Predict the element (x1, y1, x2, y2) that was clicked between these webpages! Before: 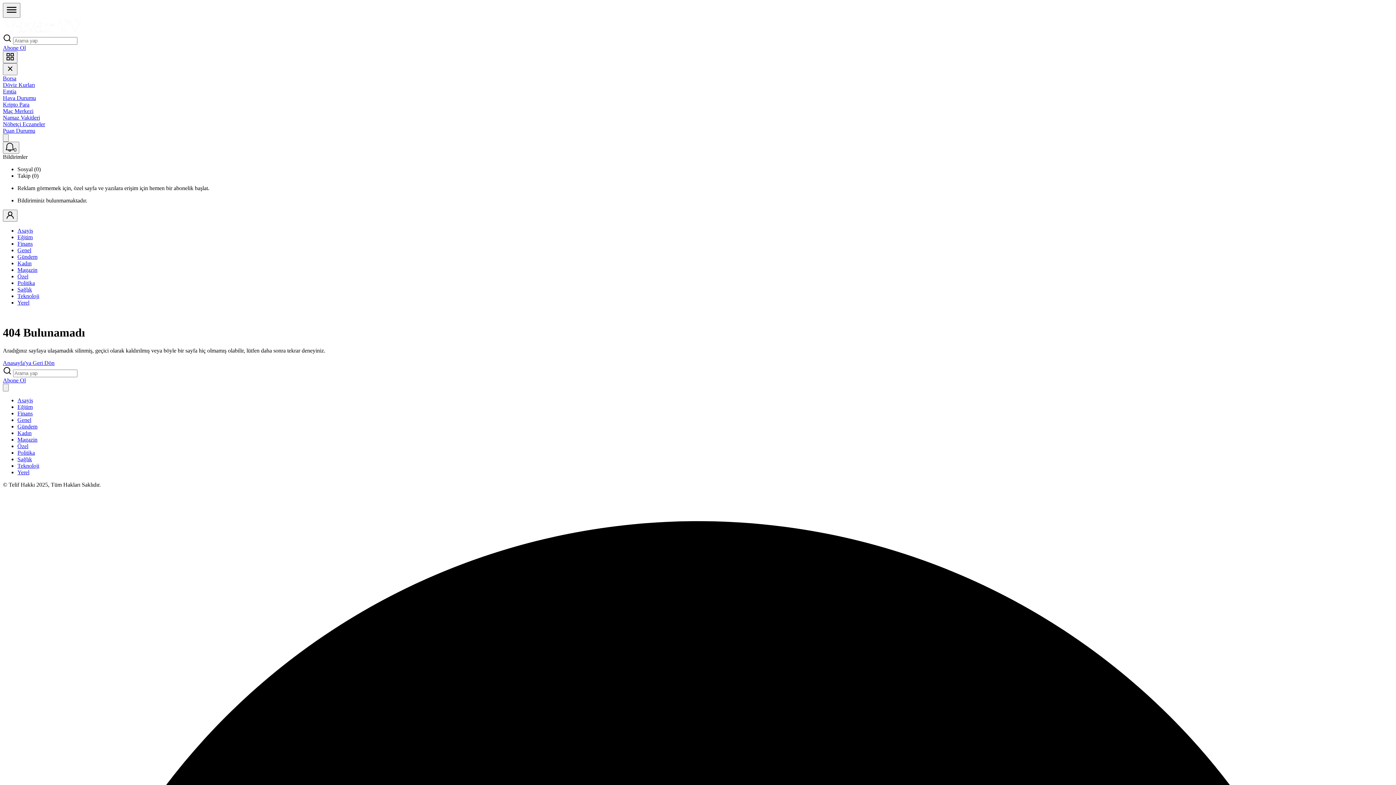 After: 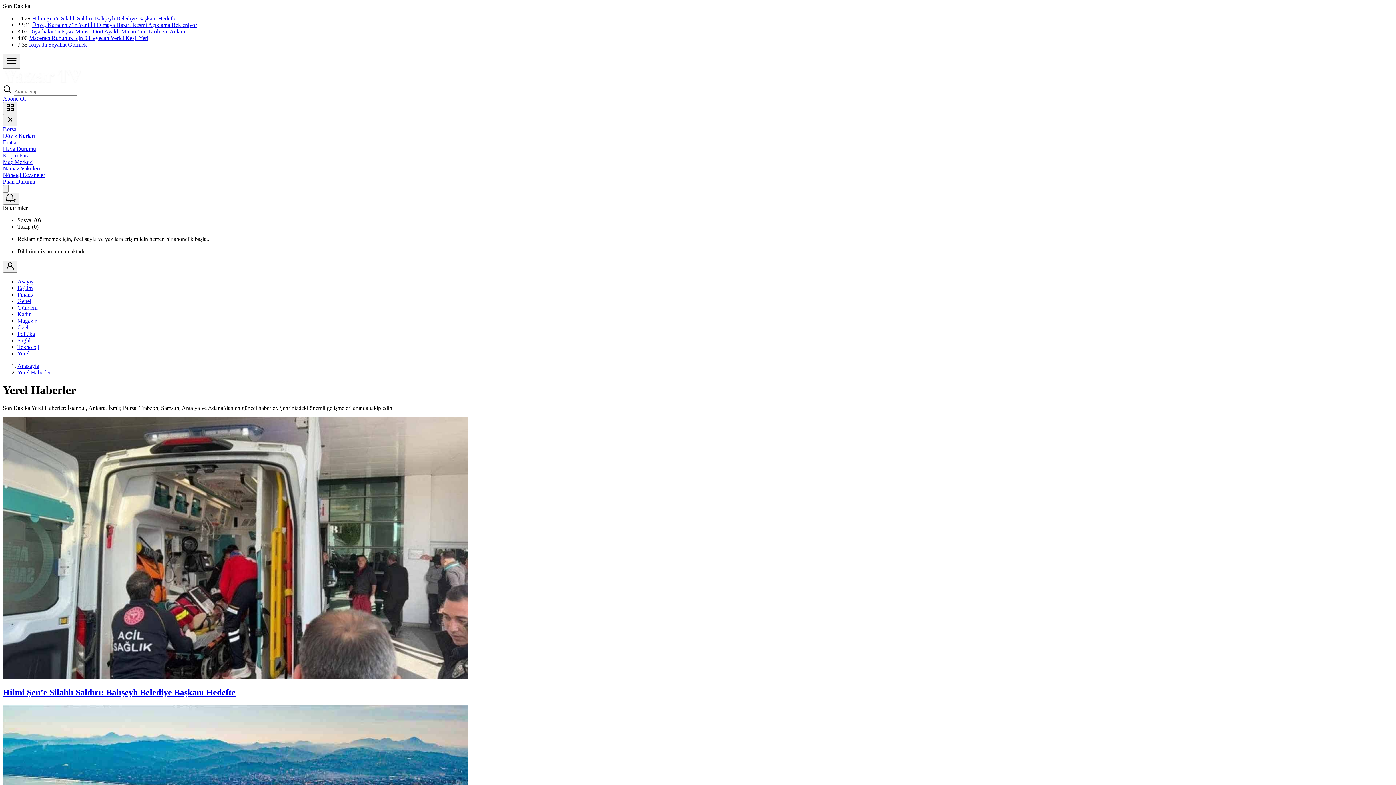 Action: label: Yerel bbox: (17, 469, 29, 475)